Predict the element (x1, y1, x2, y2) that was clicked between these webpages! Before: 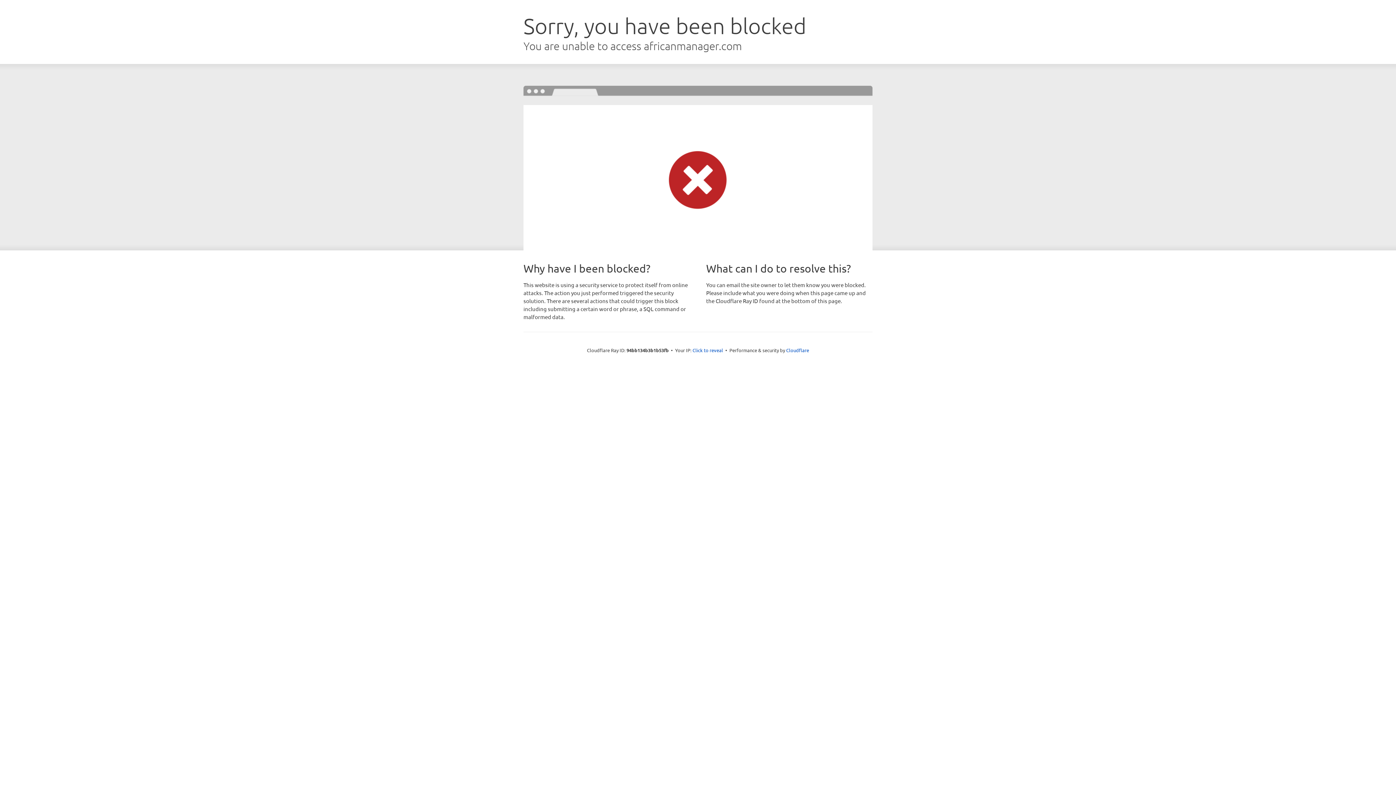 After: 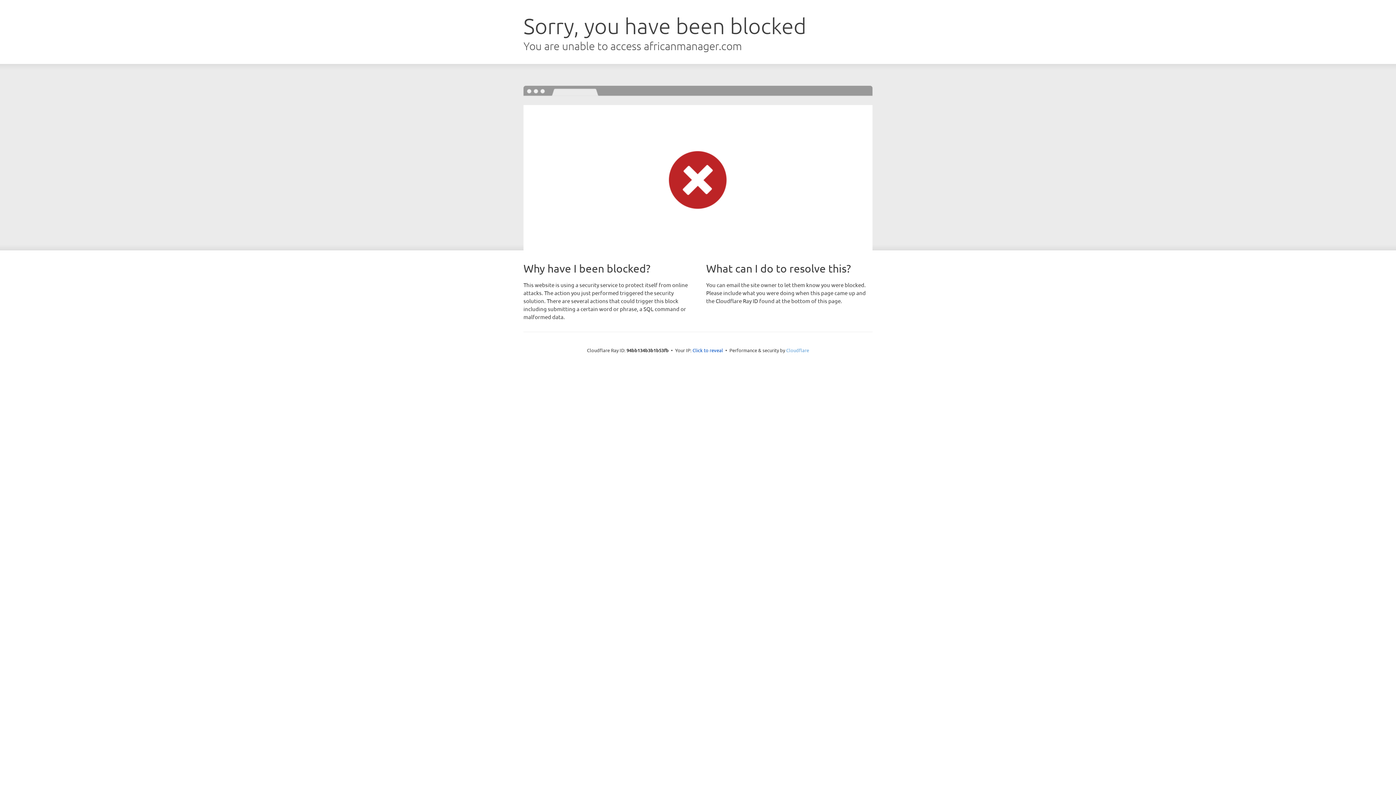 Action: label: Cloudflare bbox: (786, 347, 809, 353)